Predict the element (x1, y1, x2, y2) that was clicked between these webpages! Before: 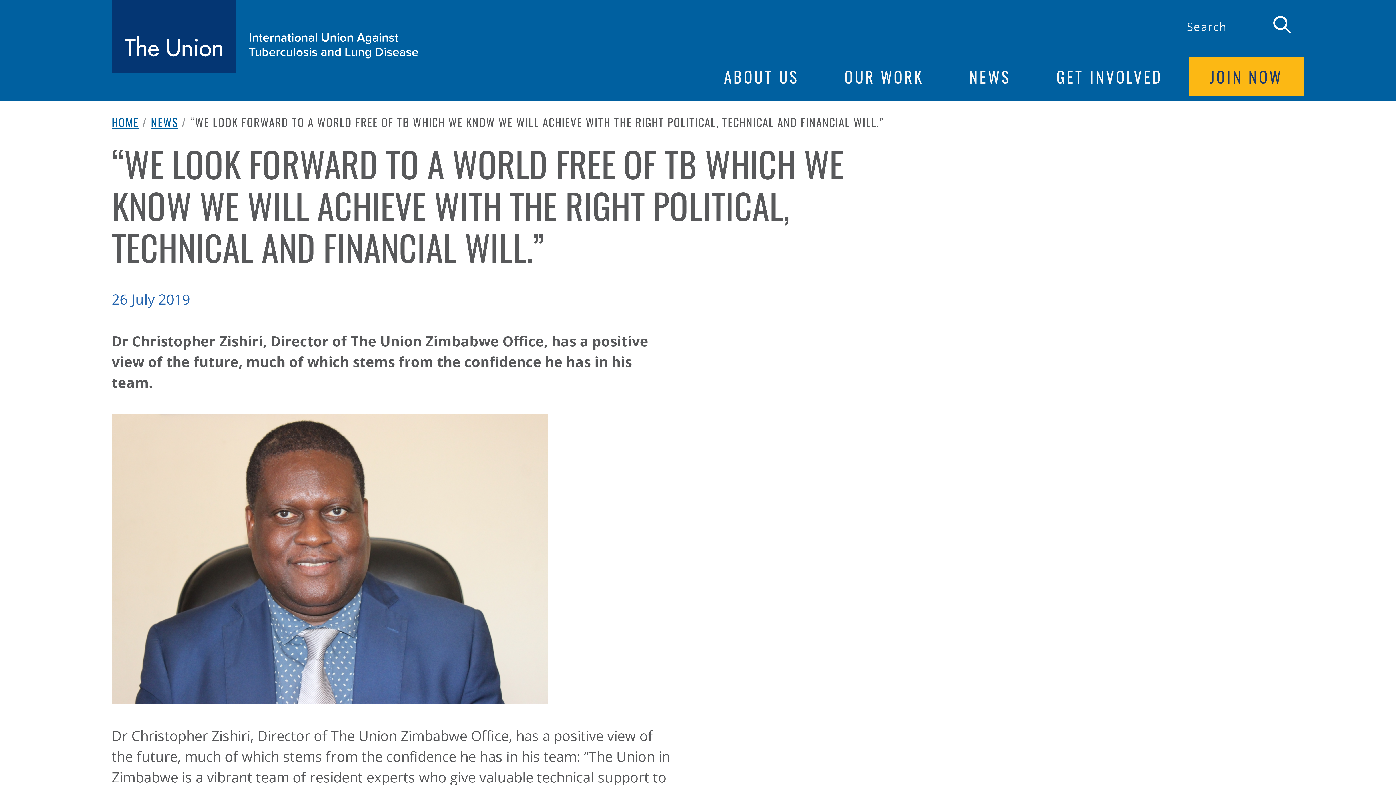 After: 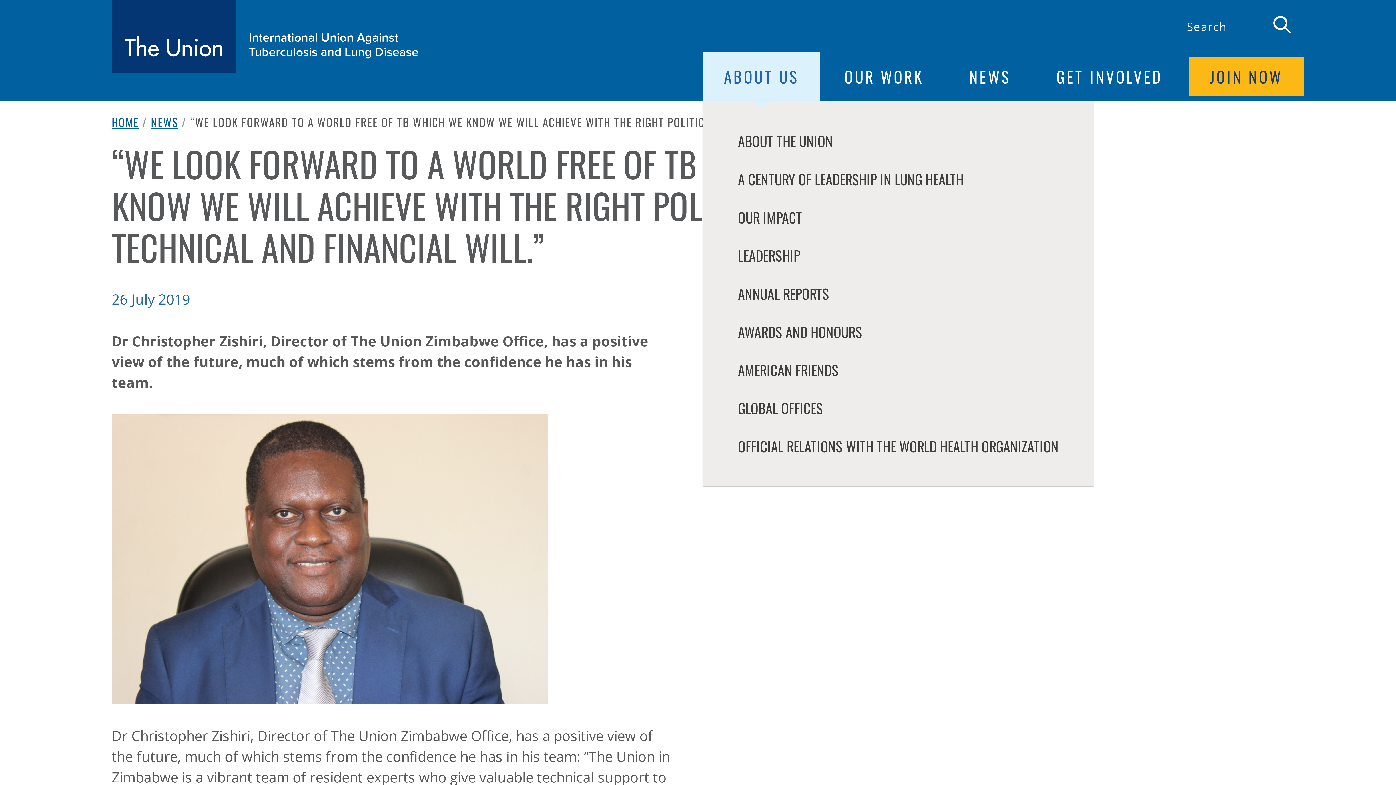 Action: label: ABOUT US bbox: (703, 52, 820, 101)